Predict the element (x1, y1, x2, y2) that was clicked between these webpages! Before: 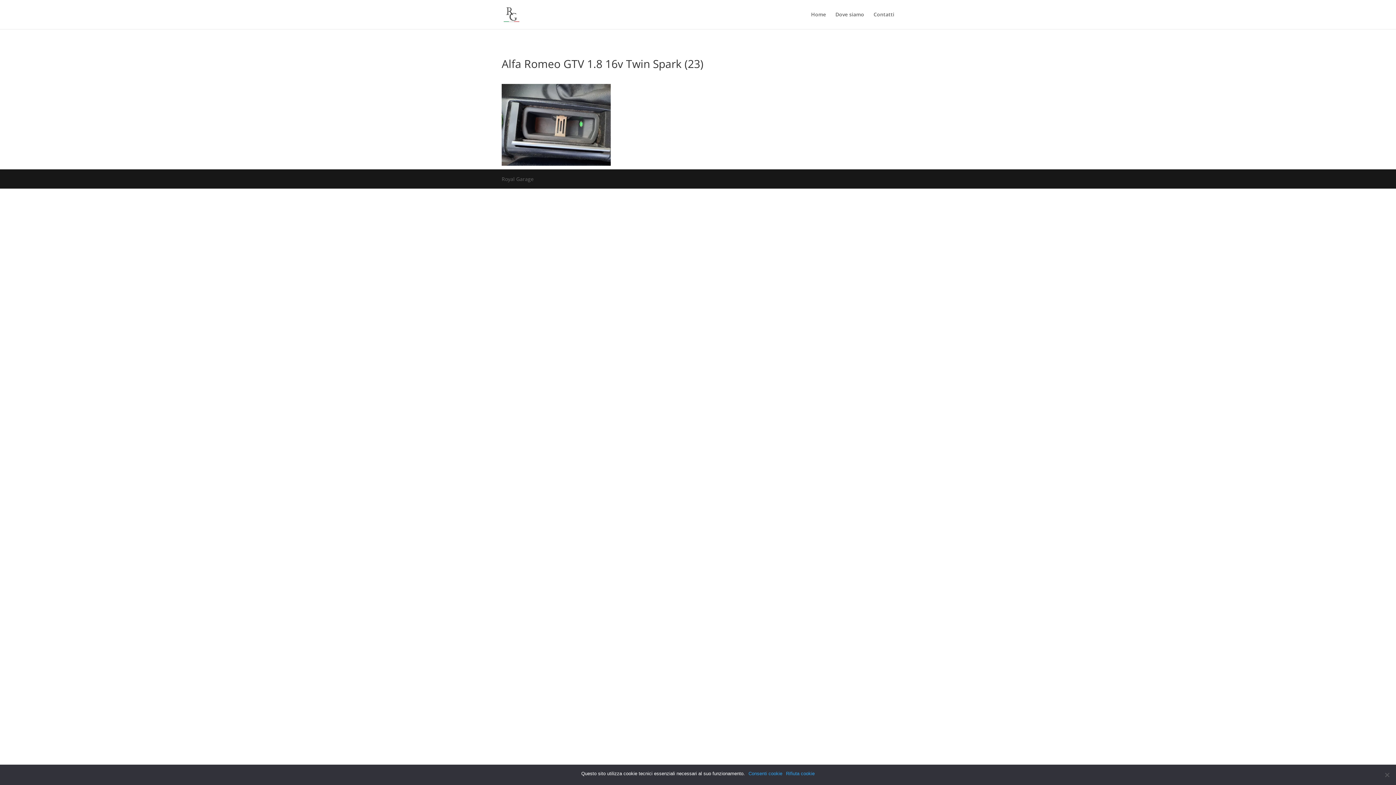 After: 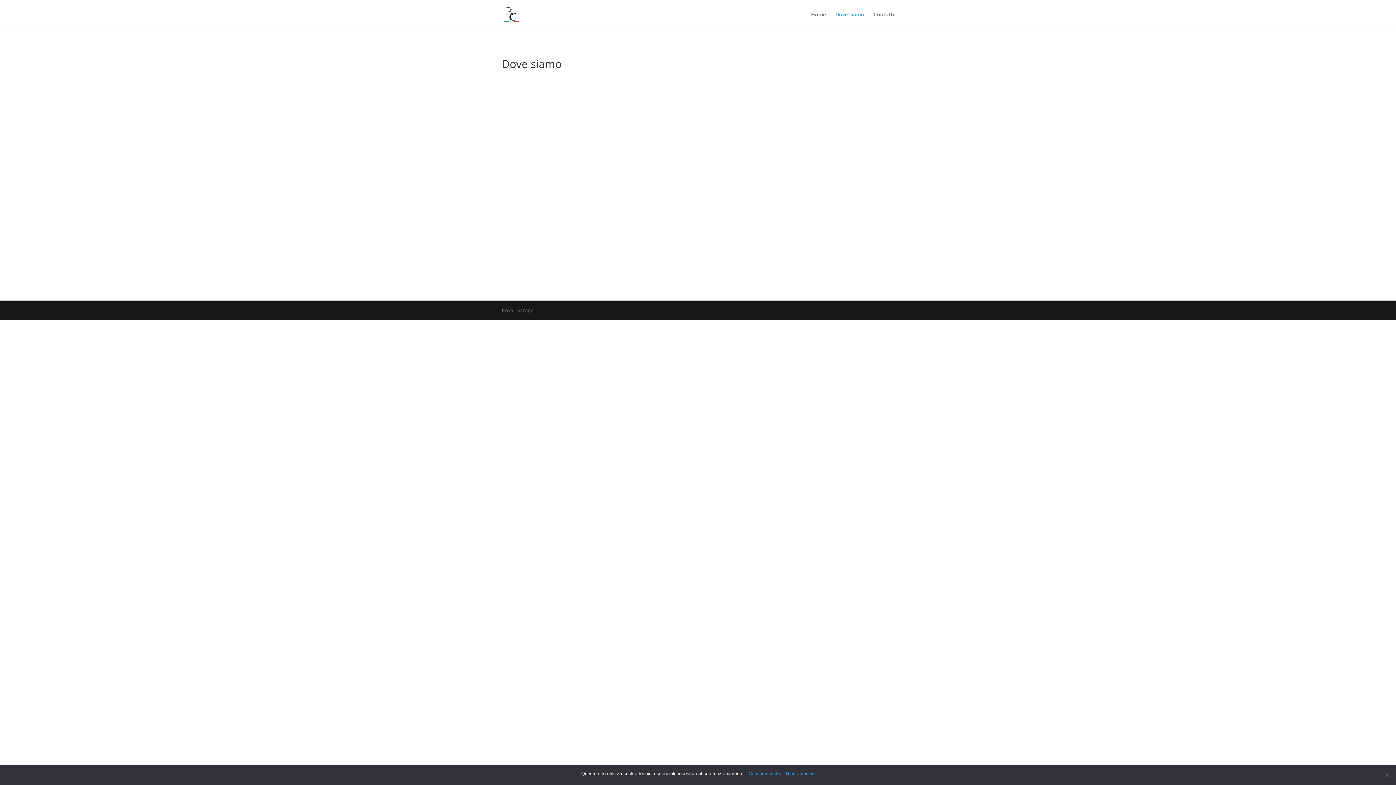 Action: label: Dove siamo bbox: (835, 12, 864, 29)